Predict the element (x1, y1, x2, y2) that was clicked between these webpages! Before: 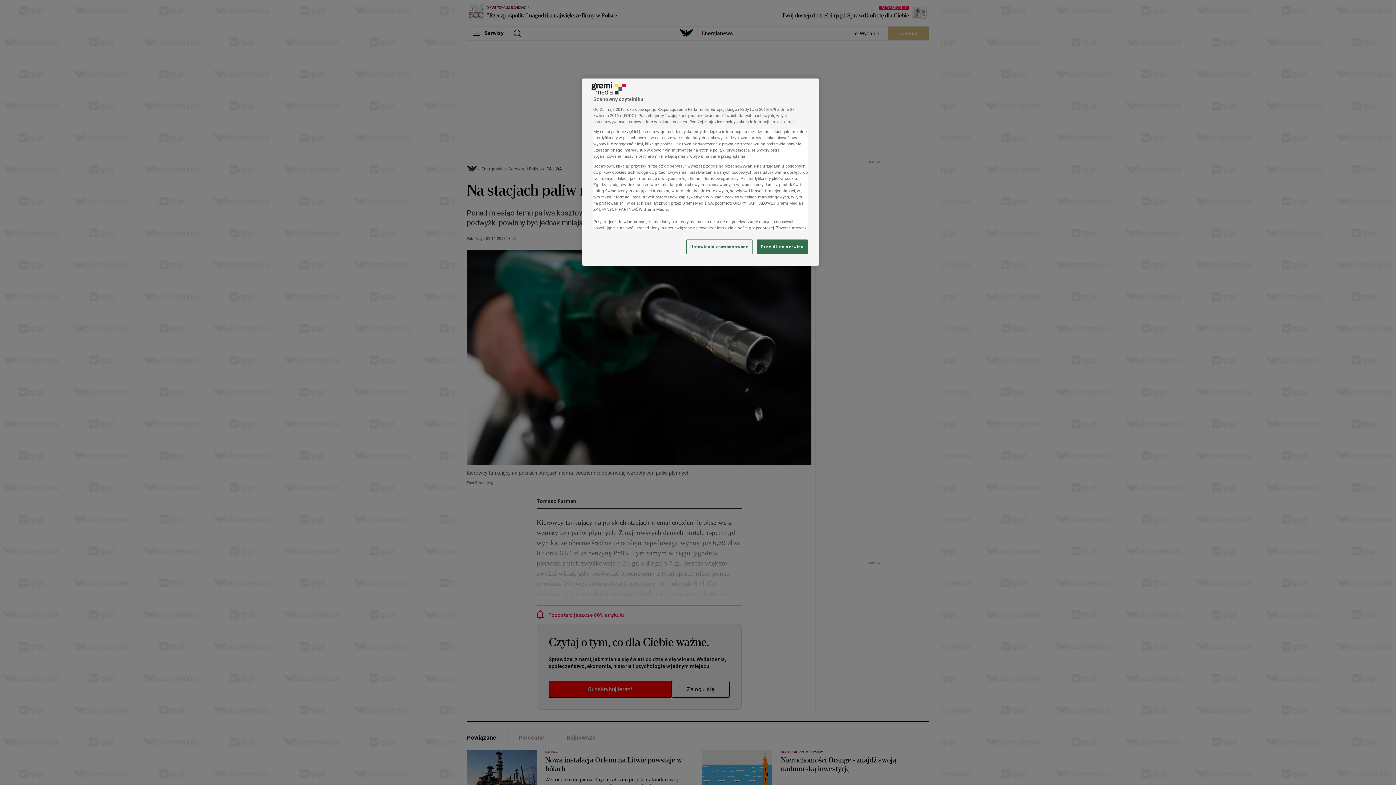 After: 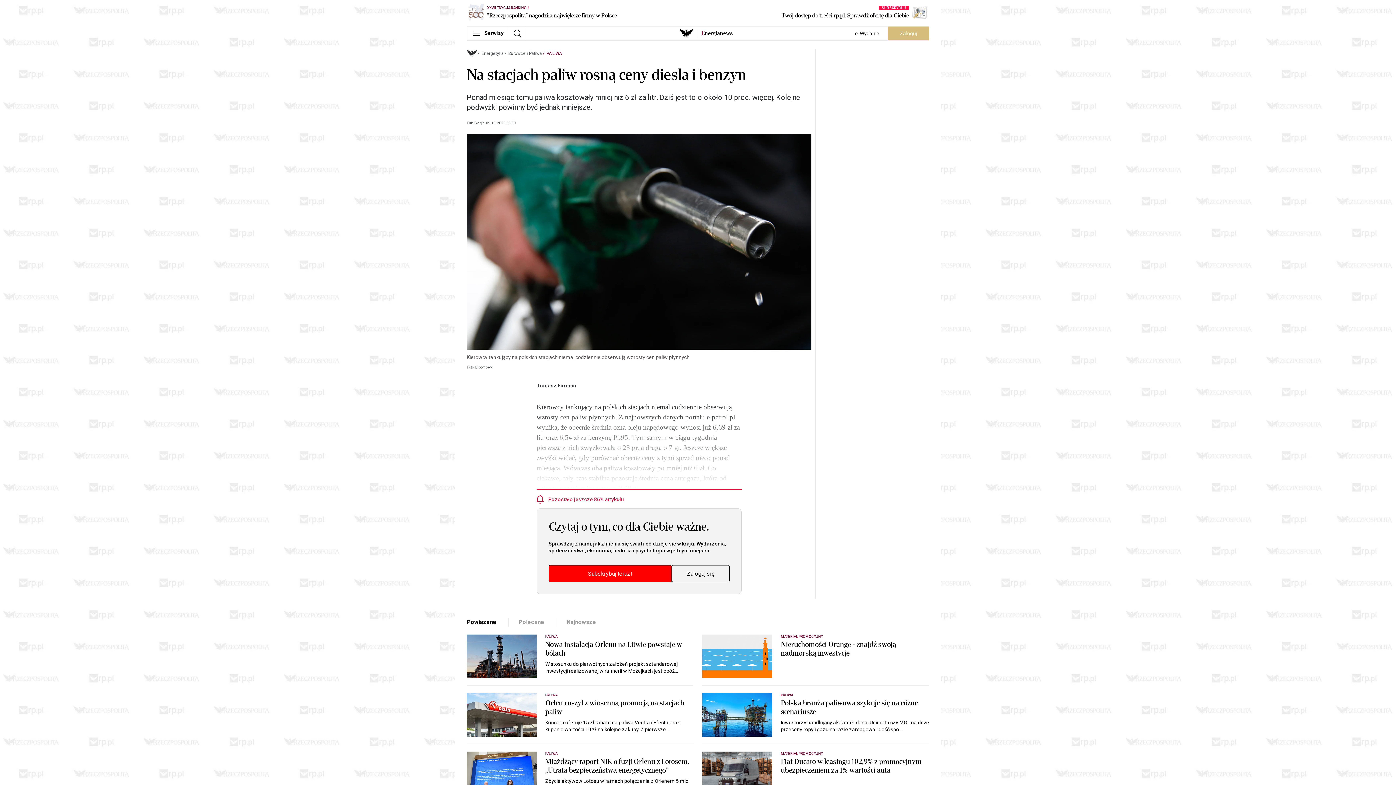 Action: bbox: (757, 239, 808, 254) label: Przejdź do serwisu